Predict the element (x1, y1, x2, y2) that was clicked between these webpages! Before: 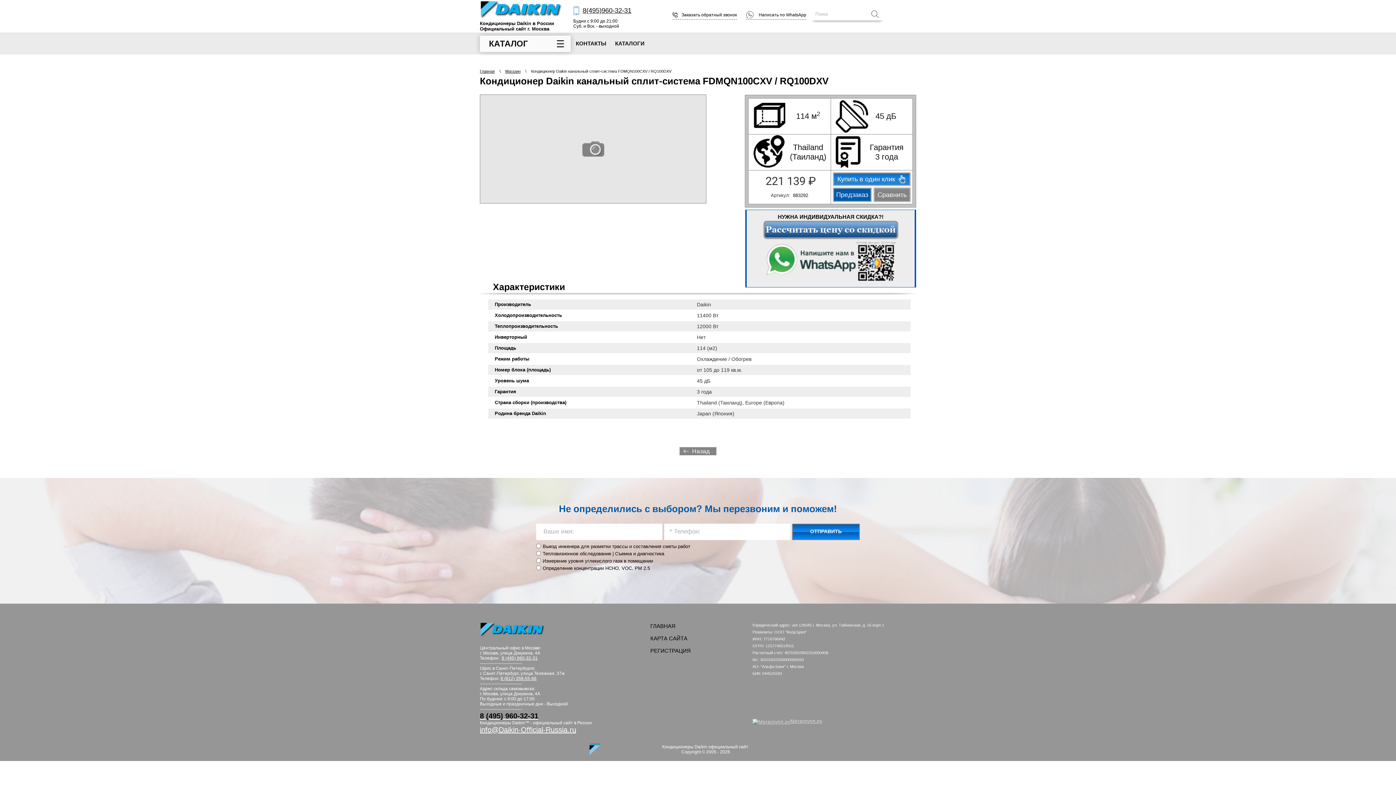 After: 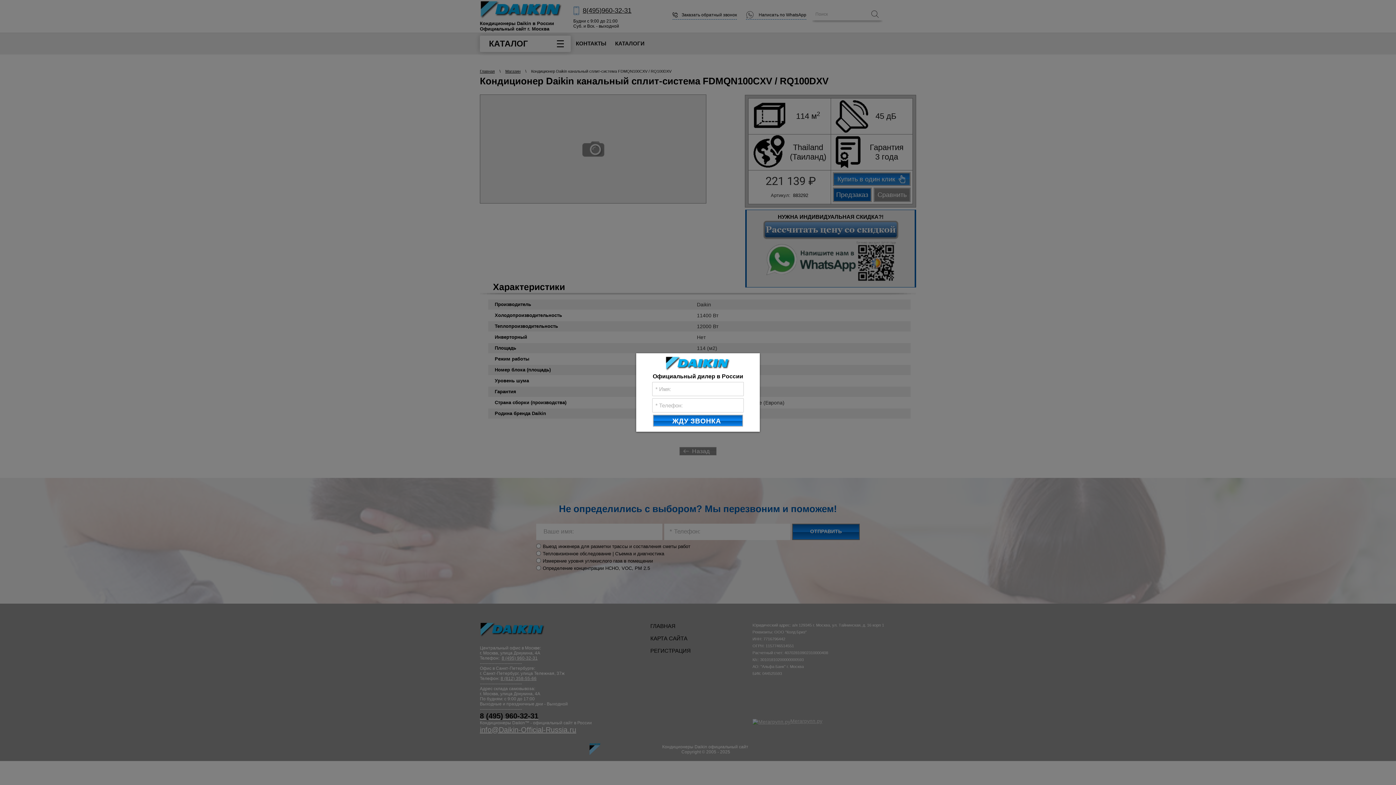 Action: bbox: (672, 10, 737, 19) label: Заказать обратный звонок